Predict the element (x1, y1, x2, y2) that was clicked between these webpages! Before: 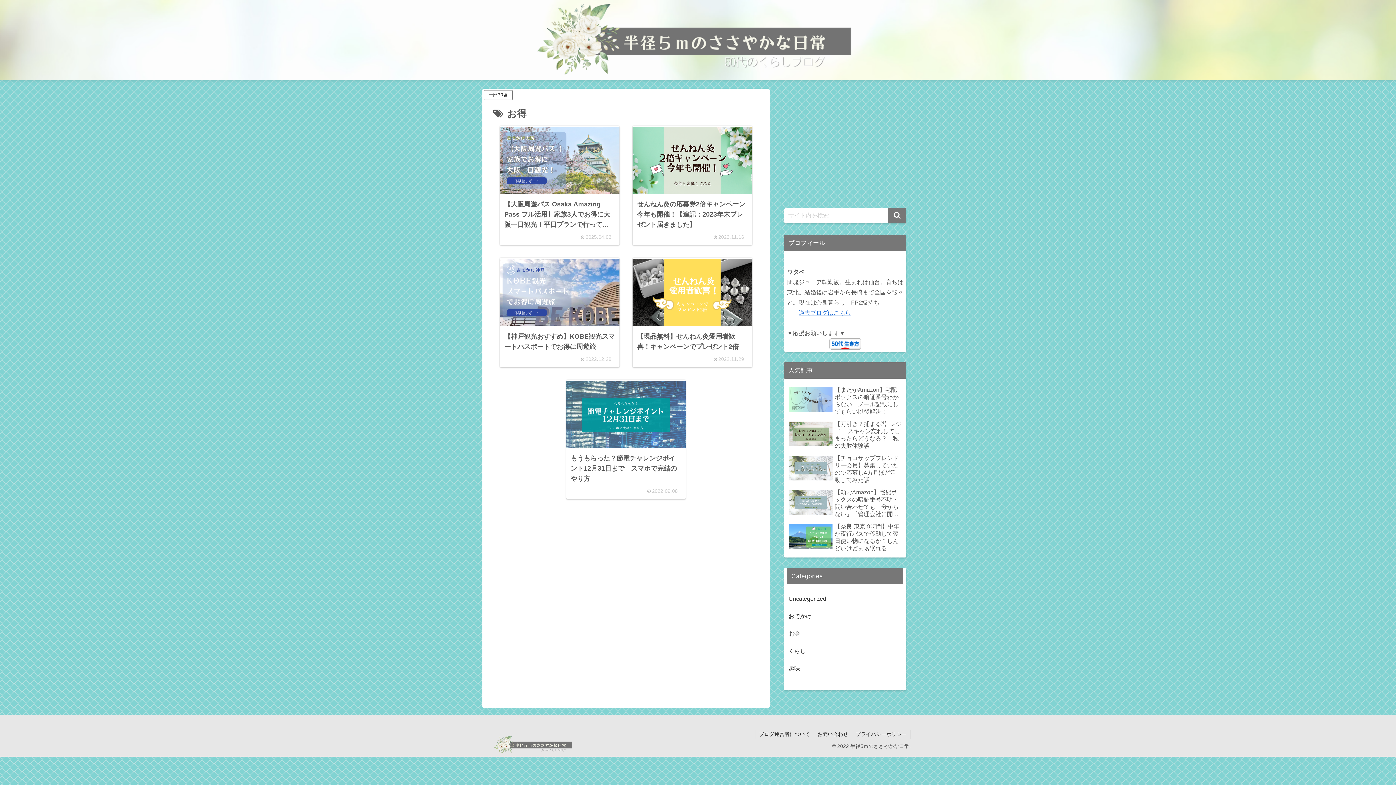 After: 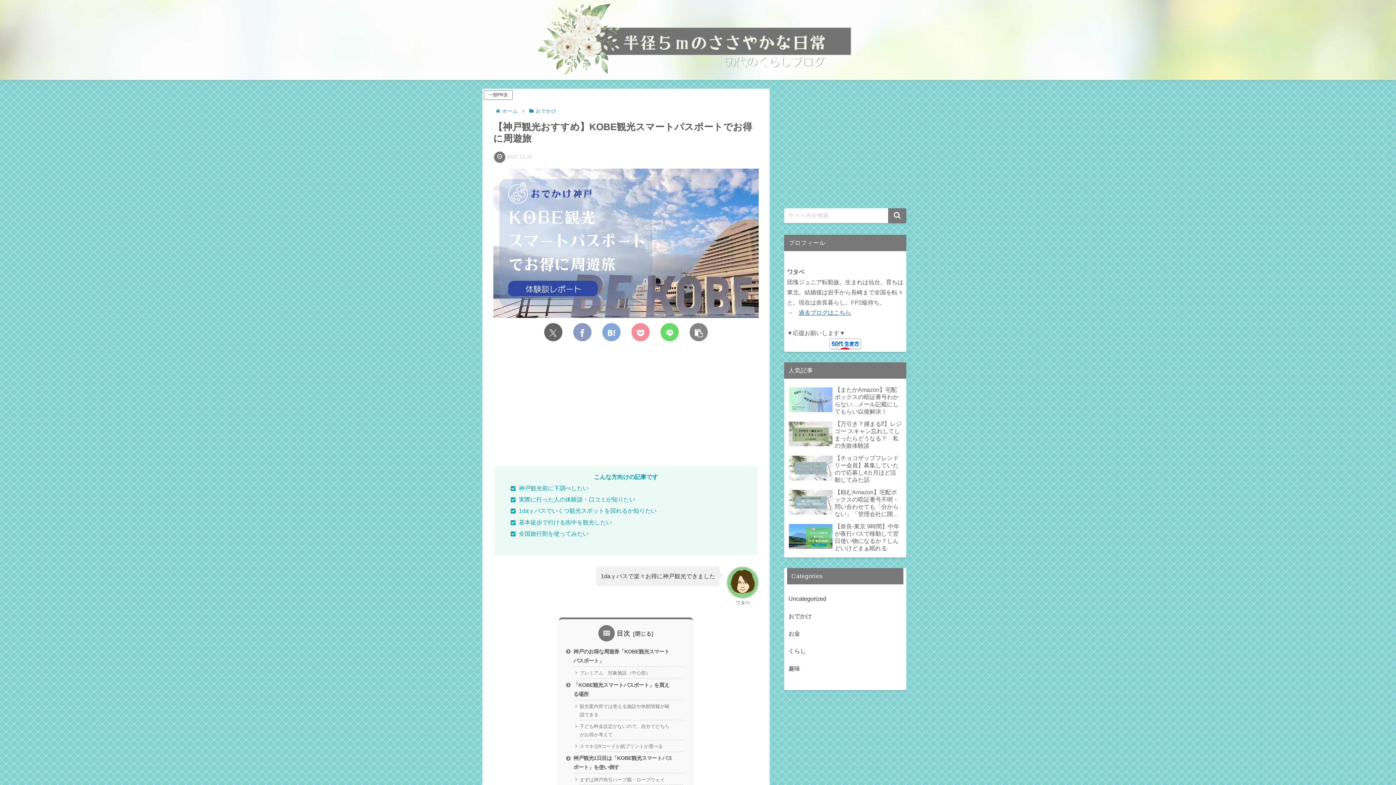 Action: label: 【神戸観光おすすめ】KOBE観光スマートパスポートでお得に周遊旅
2022.12.28 bbox: (500, 257, 619, 367)